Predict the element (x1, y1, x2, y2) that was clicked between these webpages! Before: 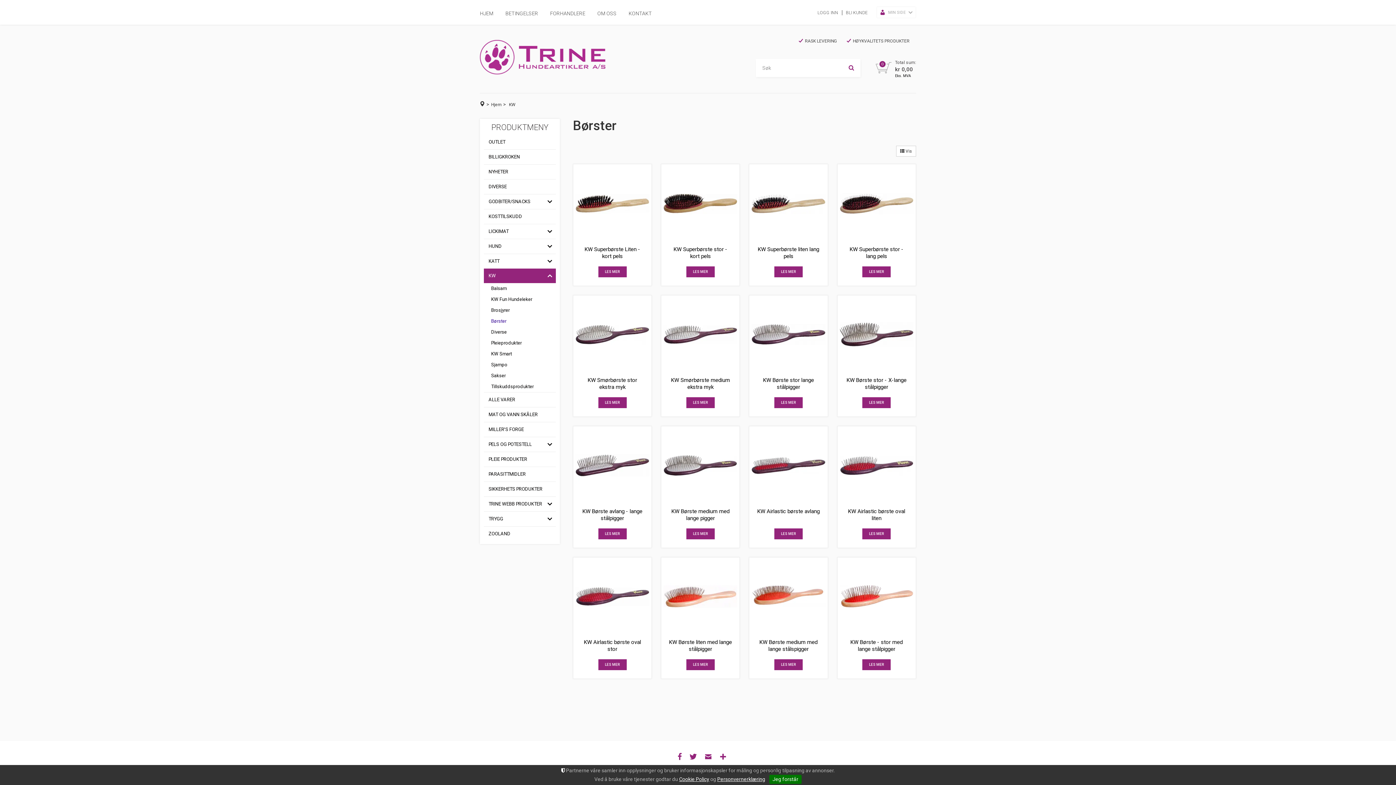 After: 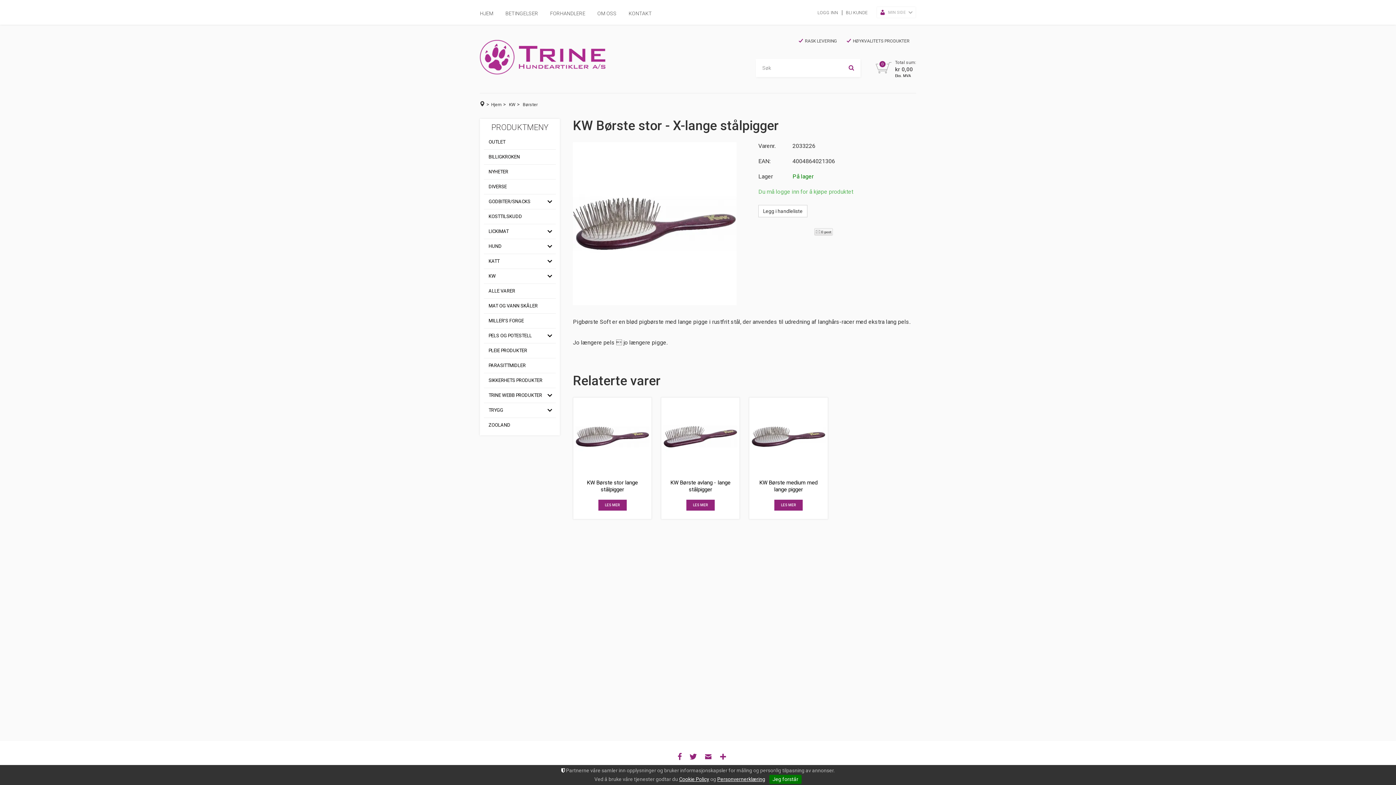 Action: bbox: (846, 377, 906, 390) label: KW Børste stor - X-lange stålpigger